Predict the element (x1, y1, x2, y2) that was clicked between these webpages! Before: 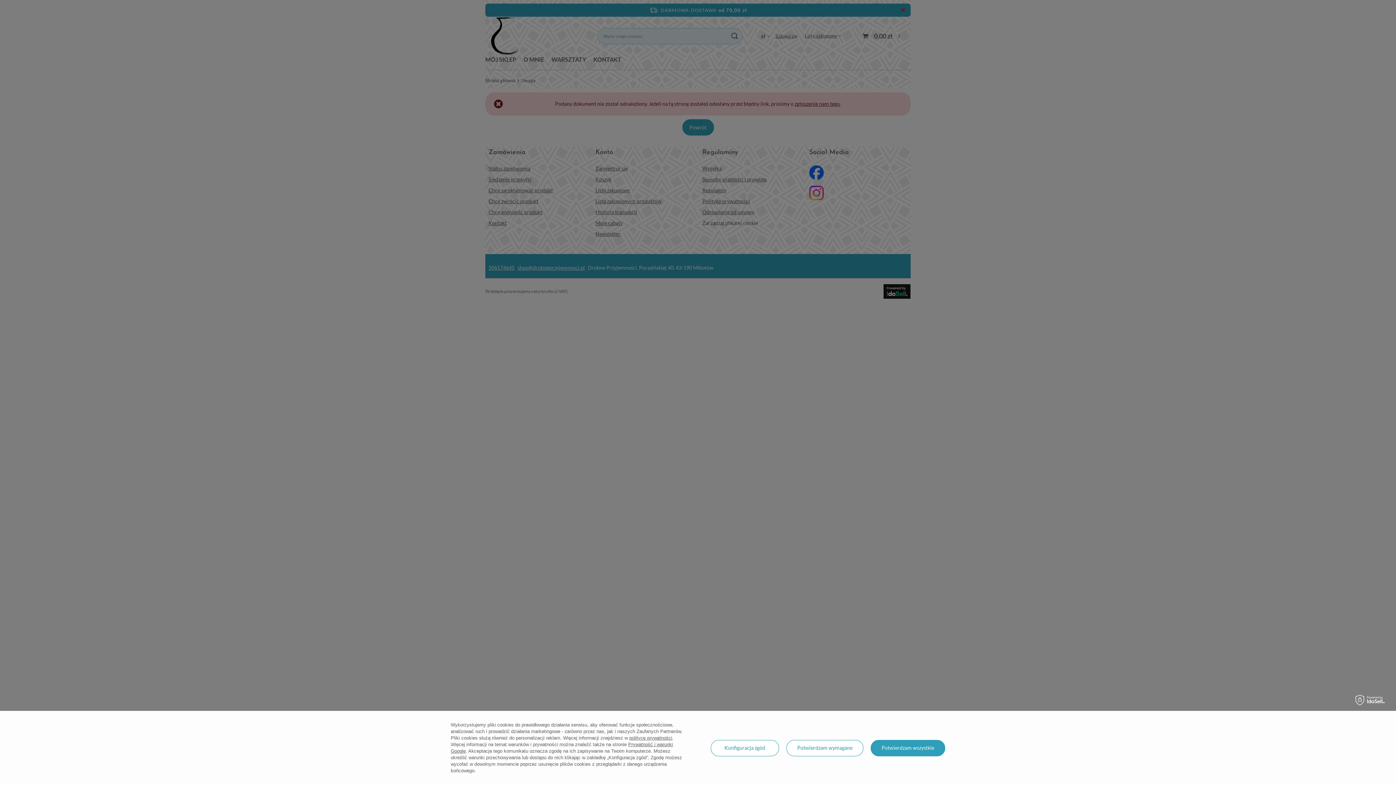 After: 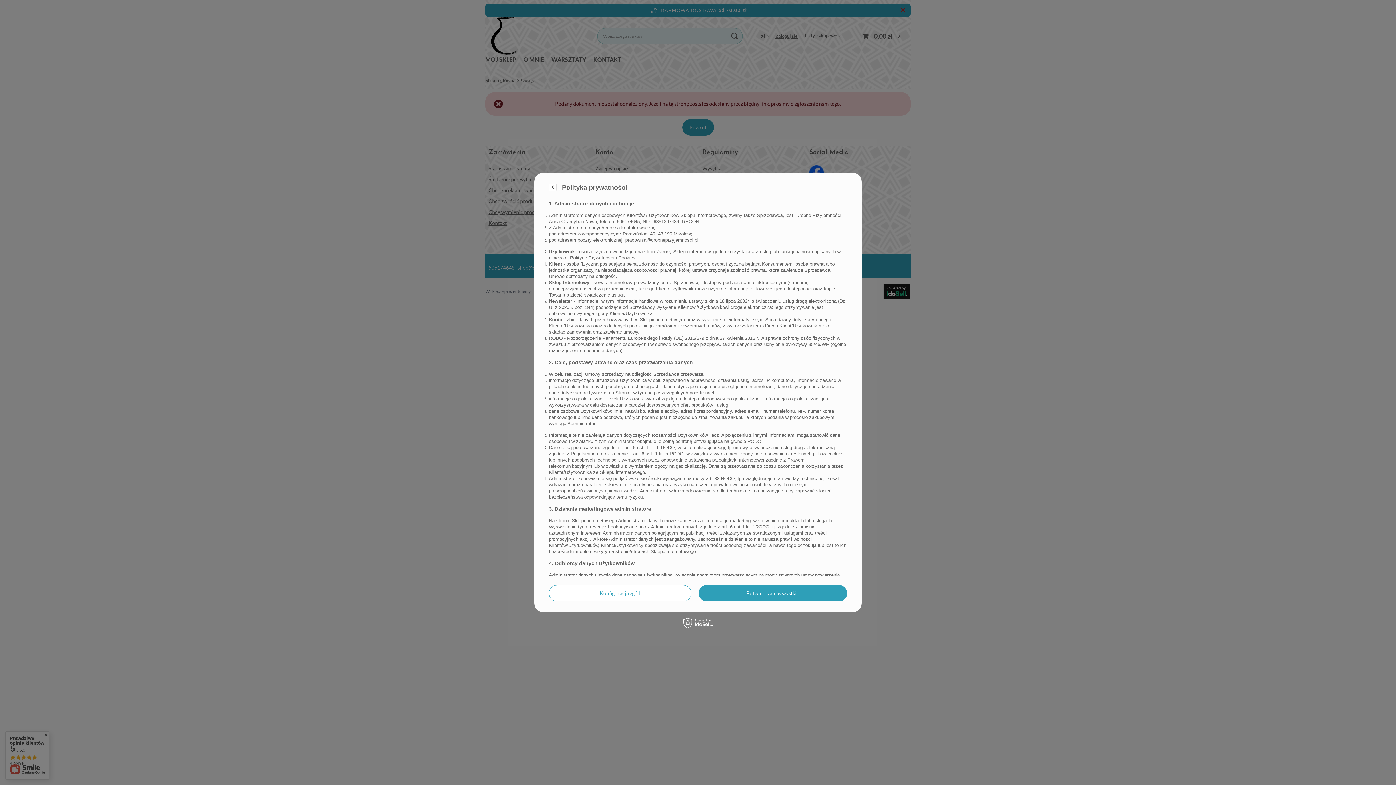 Action: label: polityce prywatności bbox: (629, 735, 672, 741)